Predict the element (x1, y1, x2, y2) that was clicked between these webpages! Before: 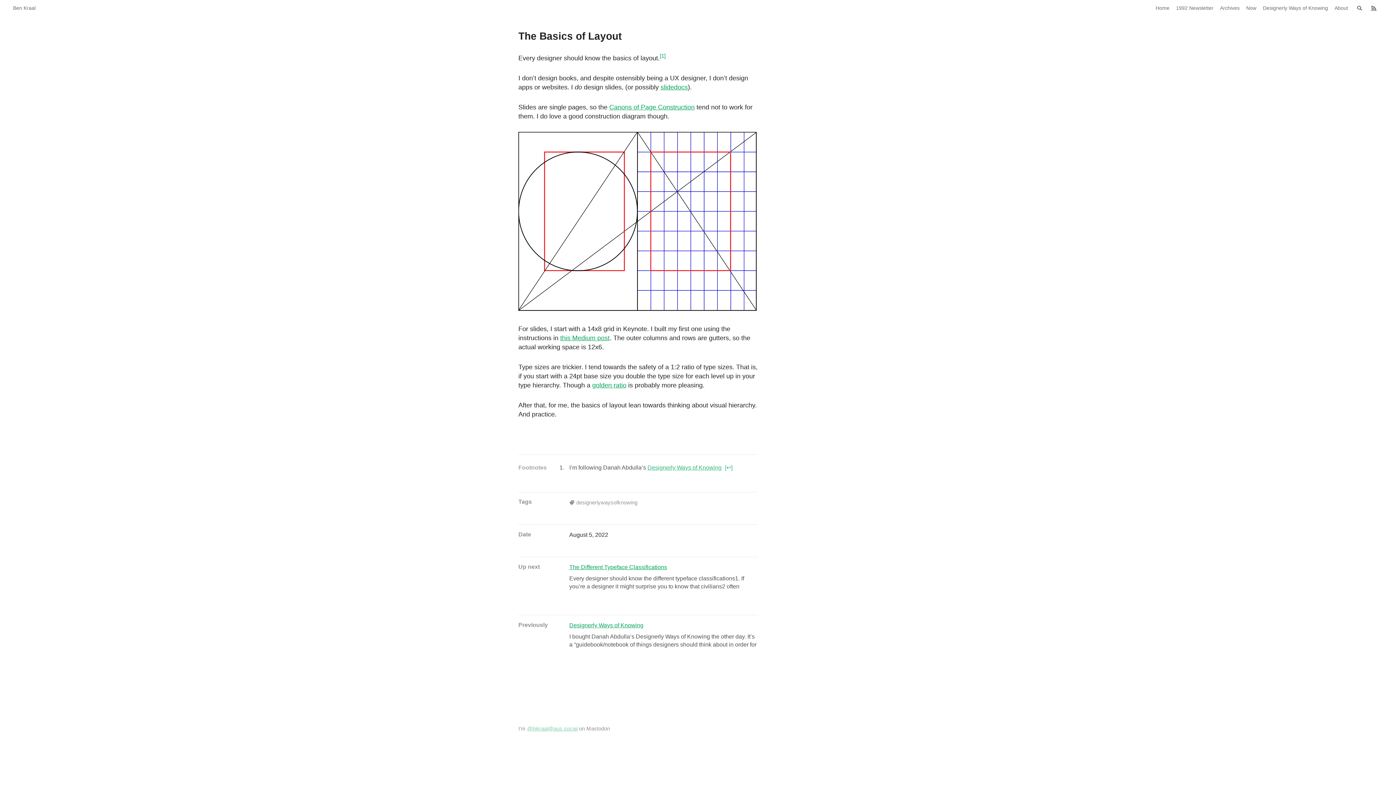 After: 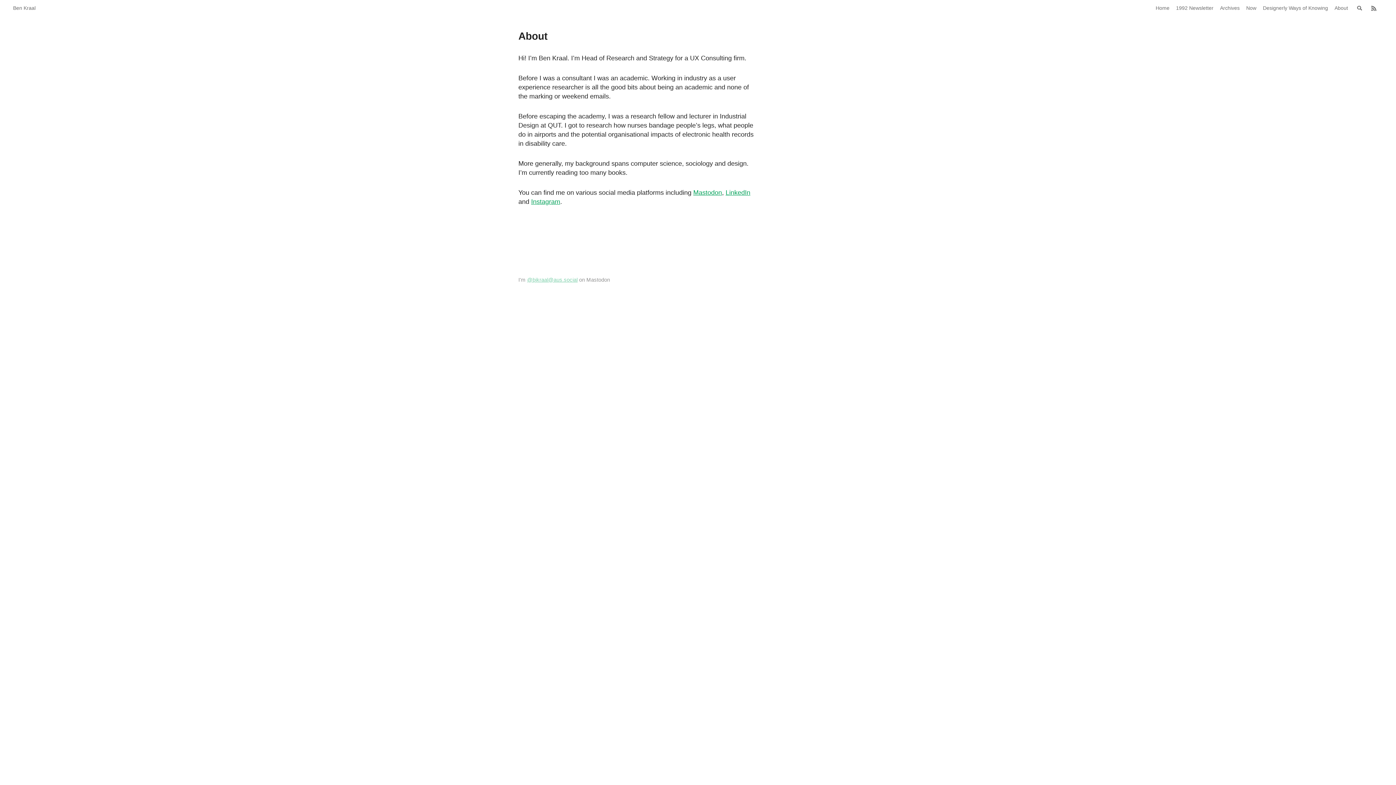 Action: label: About bbox: (1334, 4, 1348, 11)